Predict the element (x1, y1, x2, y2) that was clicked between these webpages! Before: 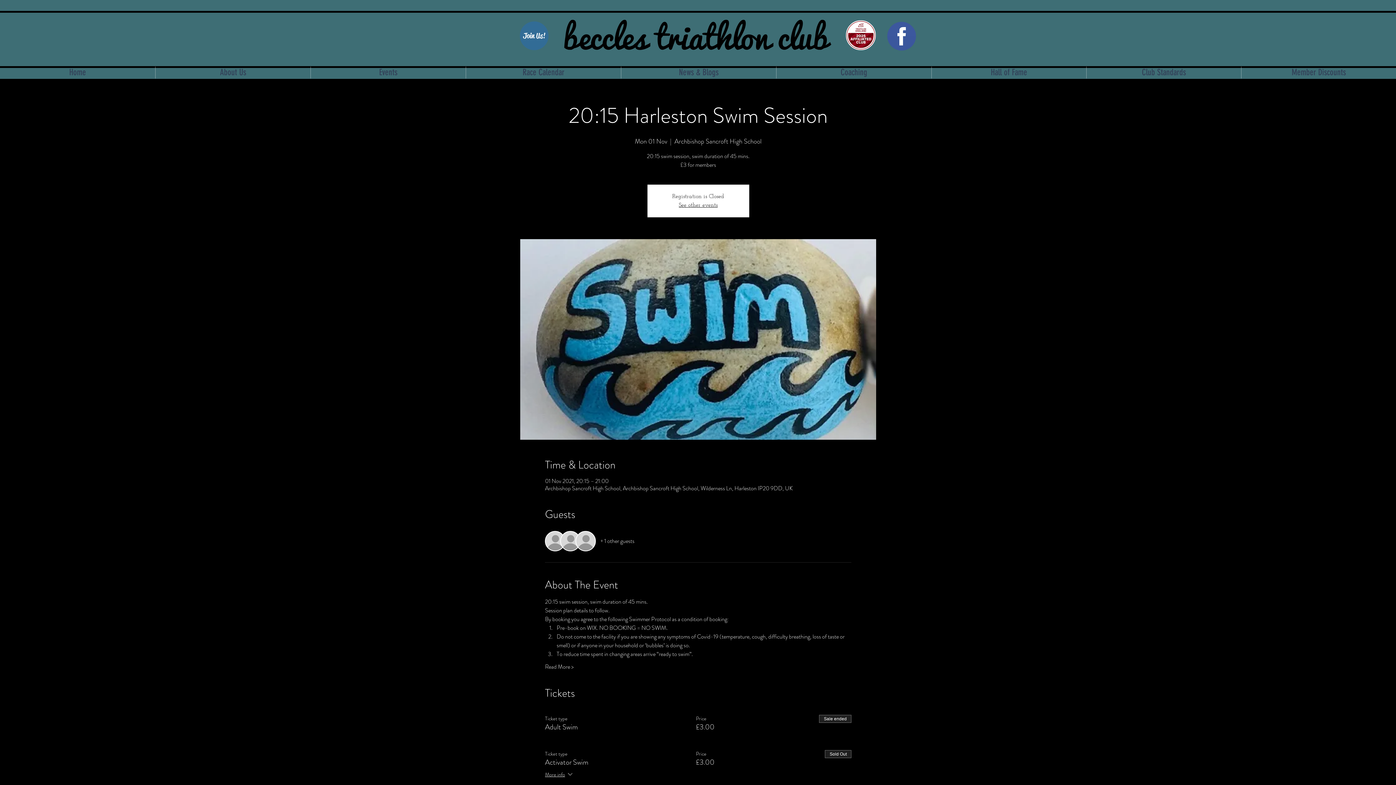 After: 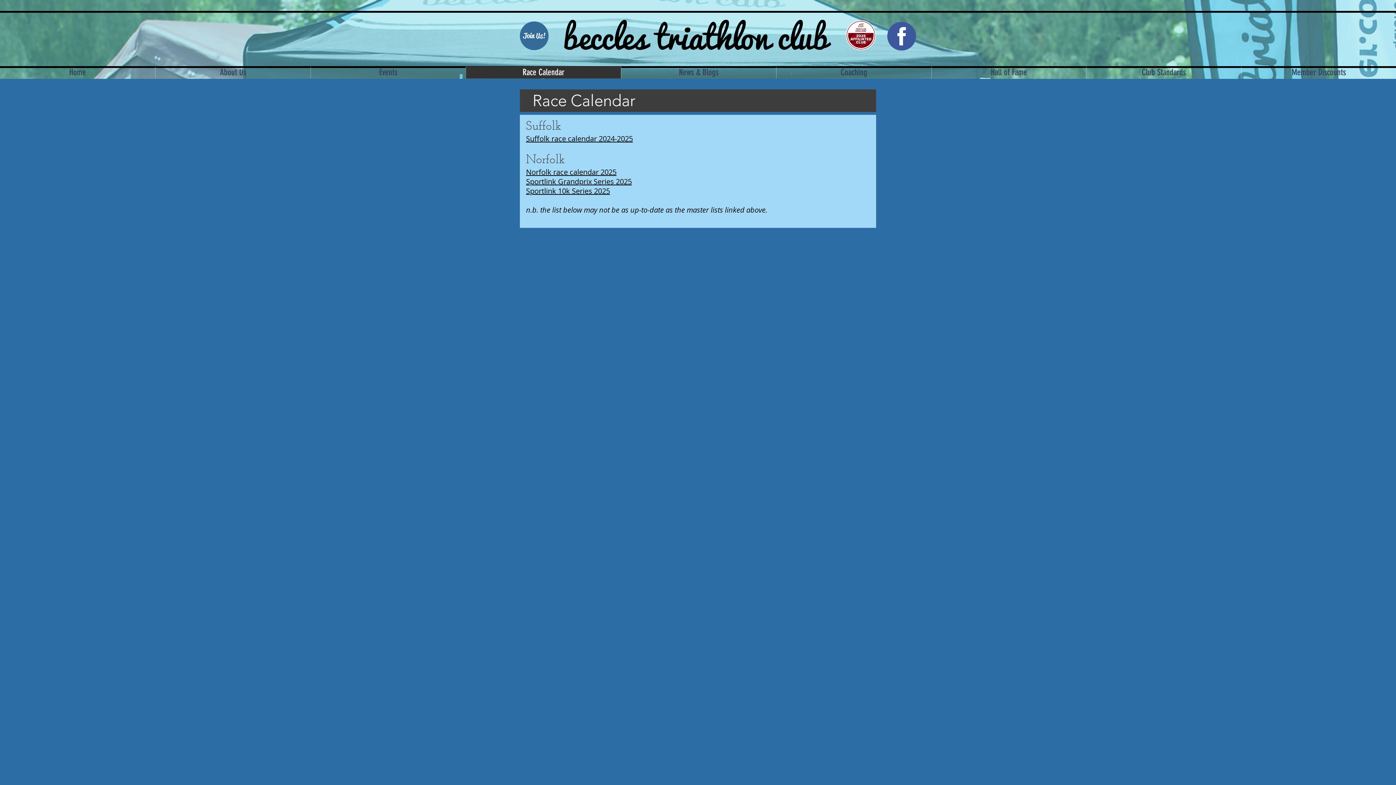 Action: label: Race Calendar bbox: (465, 66, 621, 78)